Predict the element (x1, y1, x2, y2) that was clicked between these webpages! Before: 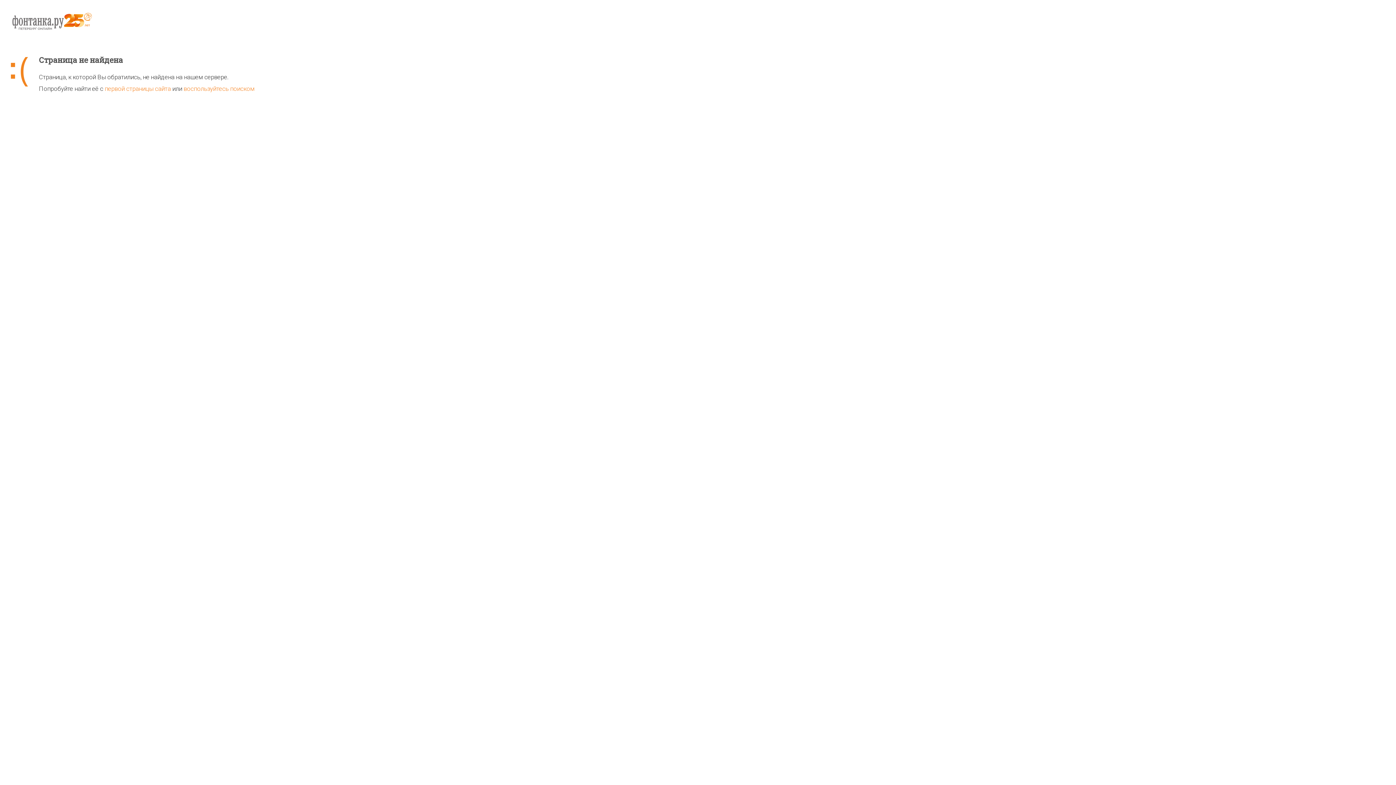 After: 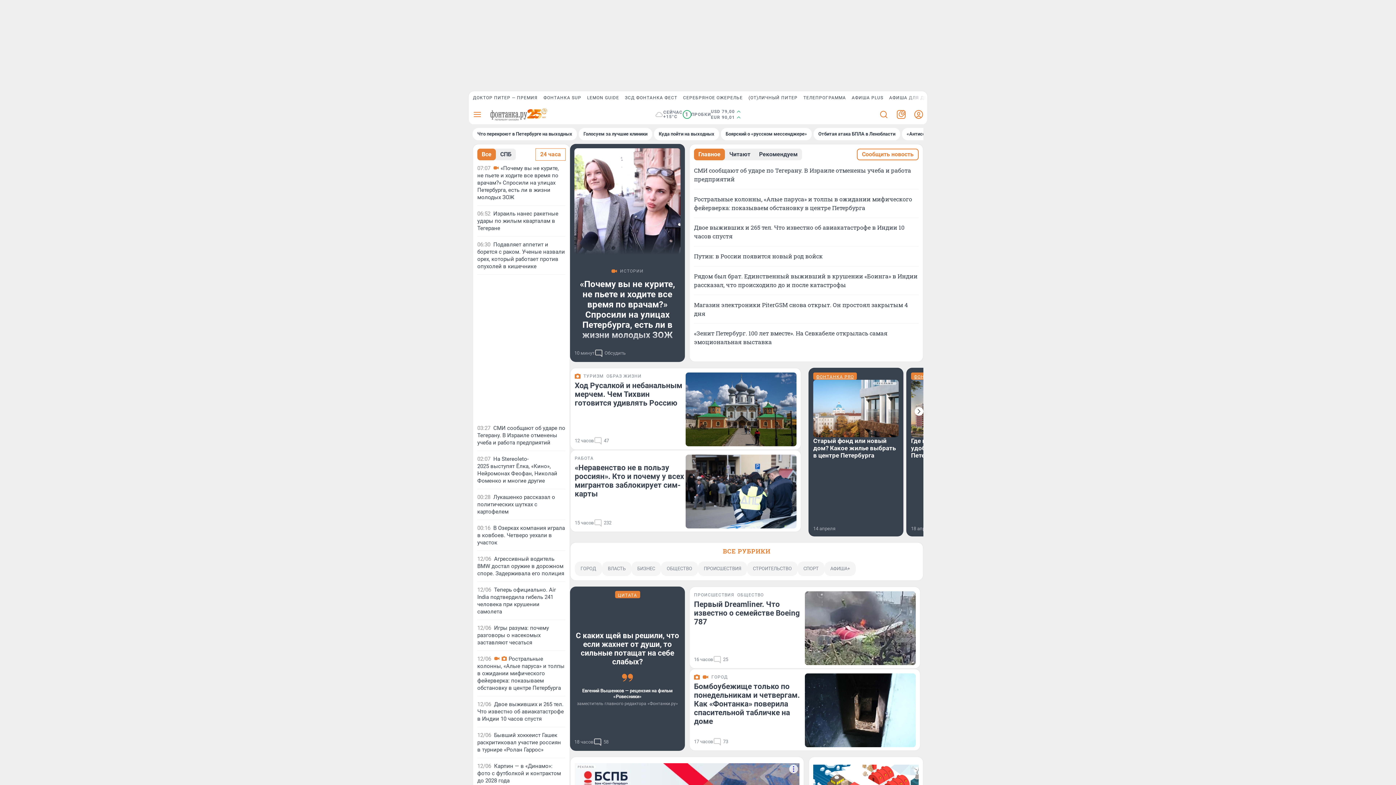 Action: bbox: (10, 11, 1385, 55)